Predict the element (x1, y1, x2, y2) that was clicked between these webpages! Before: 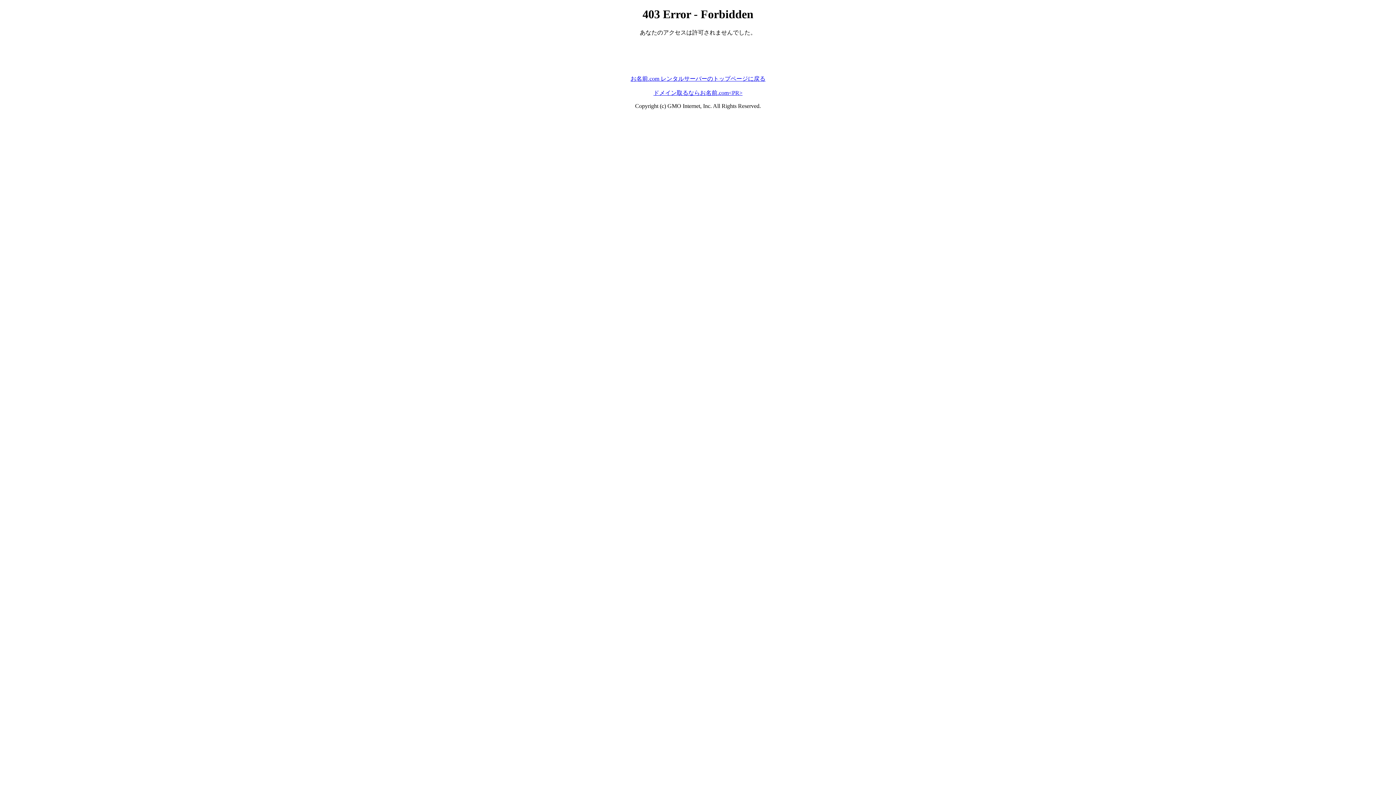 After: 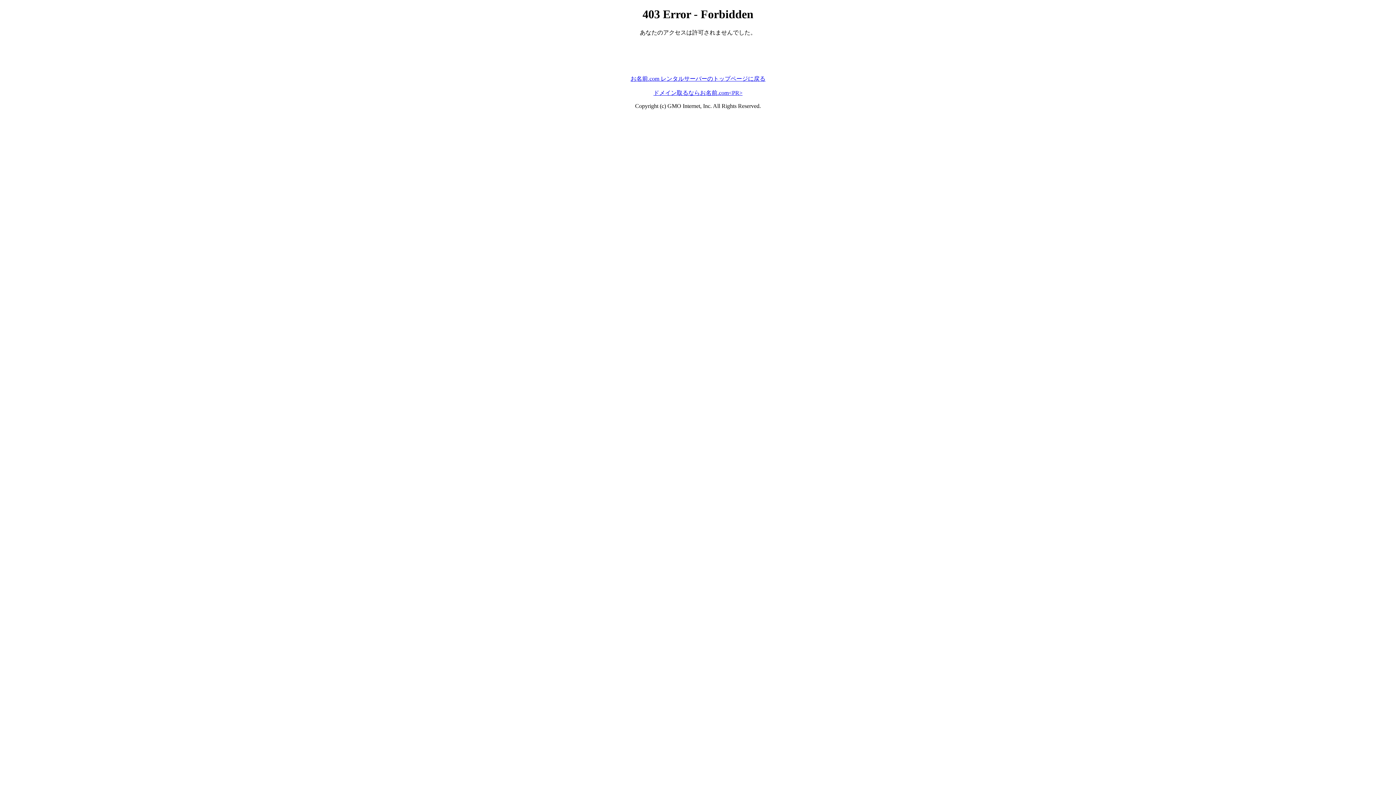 Action: bbox: (653, 89, 742, 95) label: ドメイン取るならお名前.com<PR>